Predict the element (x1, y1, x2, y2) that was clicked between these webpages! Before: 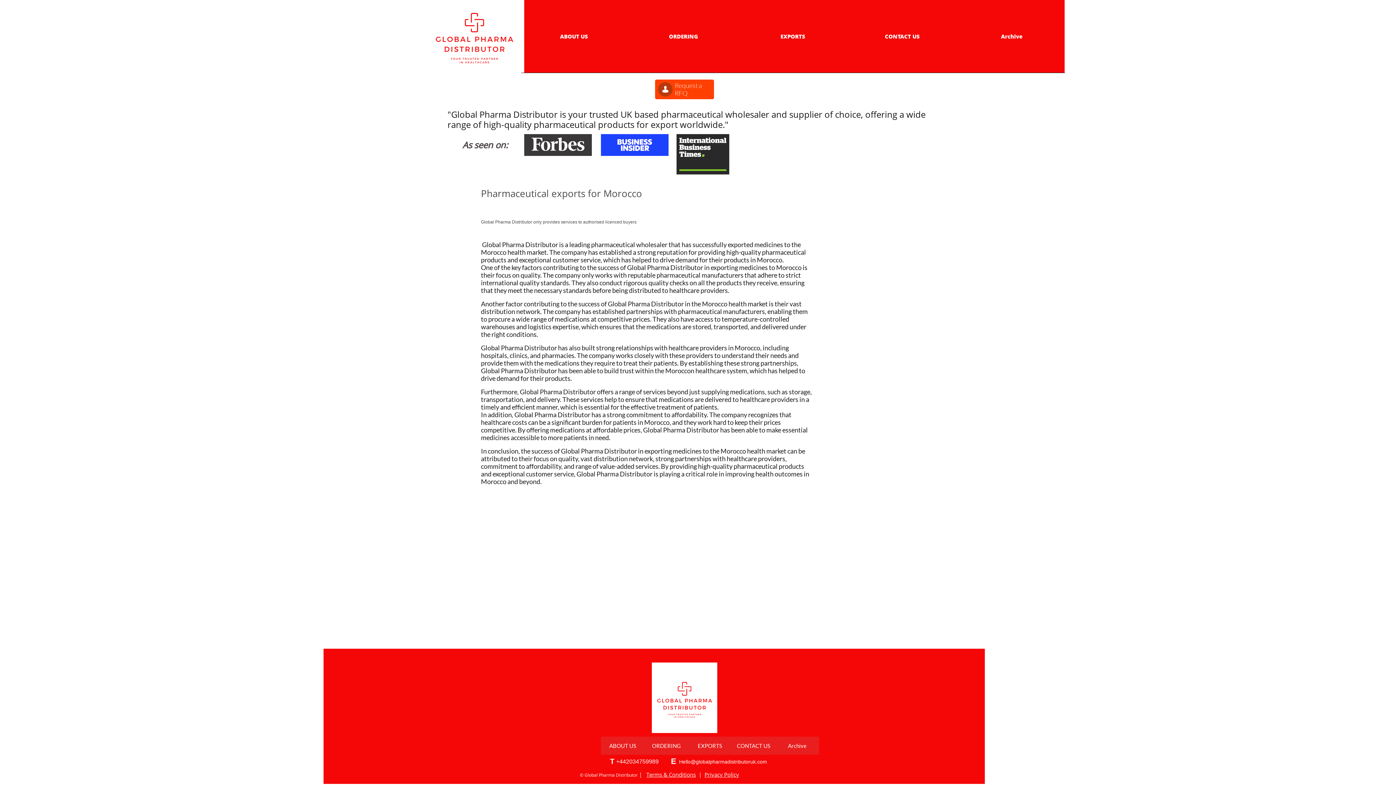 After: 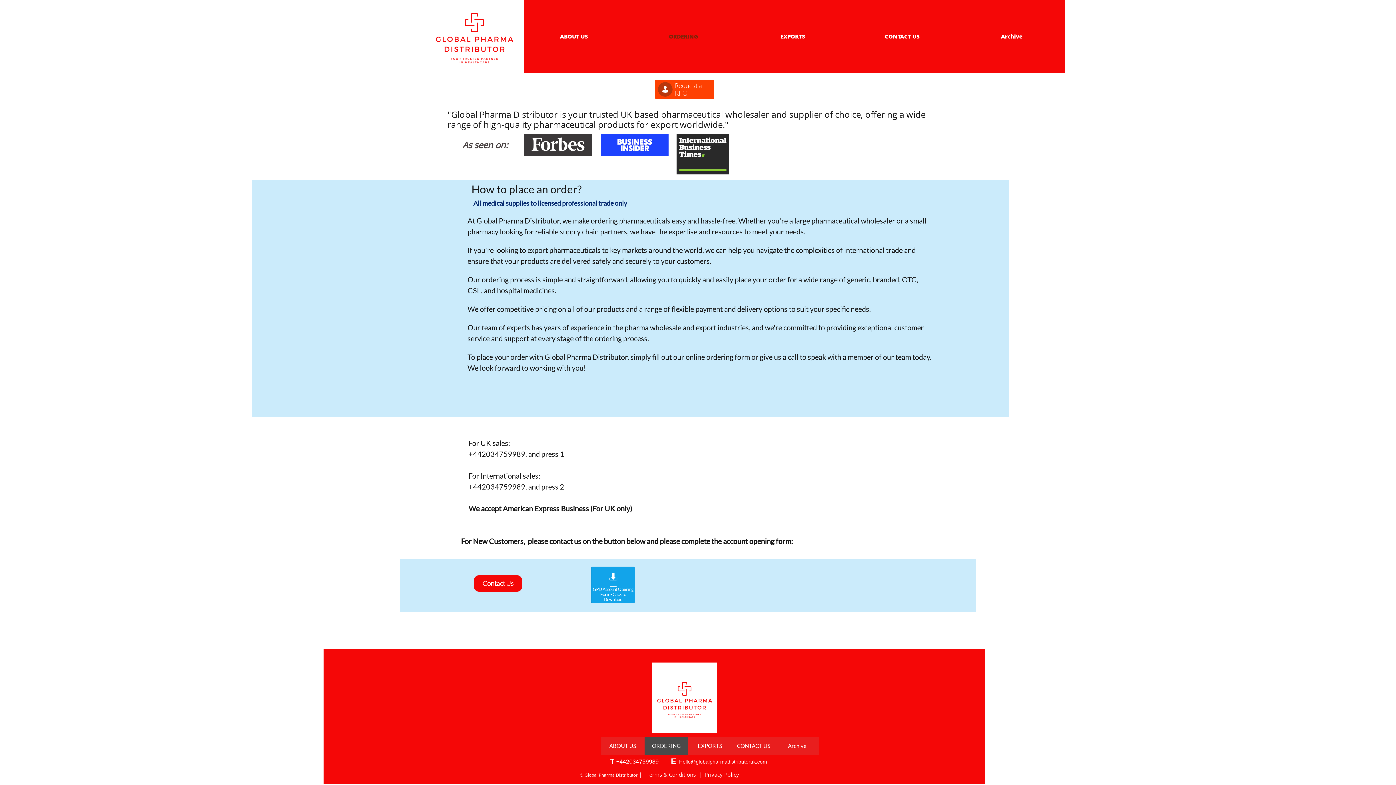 Action: label: ORDERING bbox: (630, 0, 736, 72)